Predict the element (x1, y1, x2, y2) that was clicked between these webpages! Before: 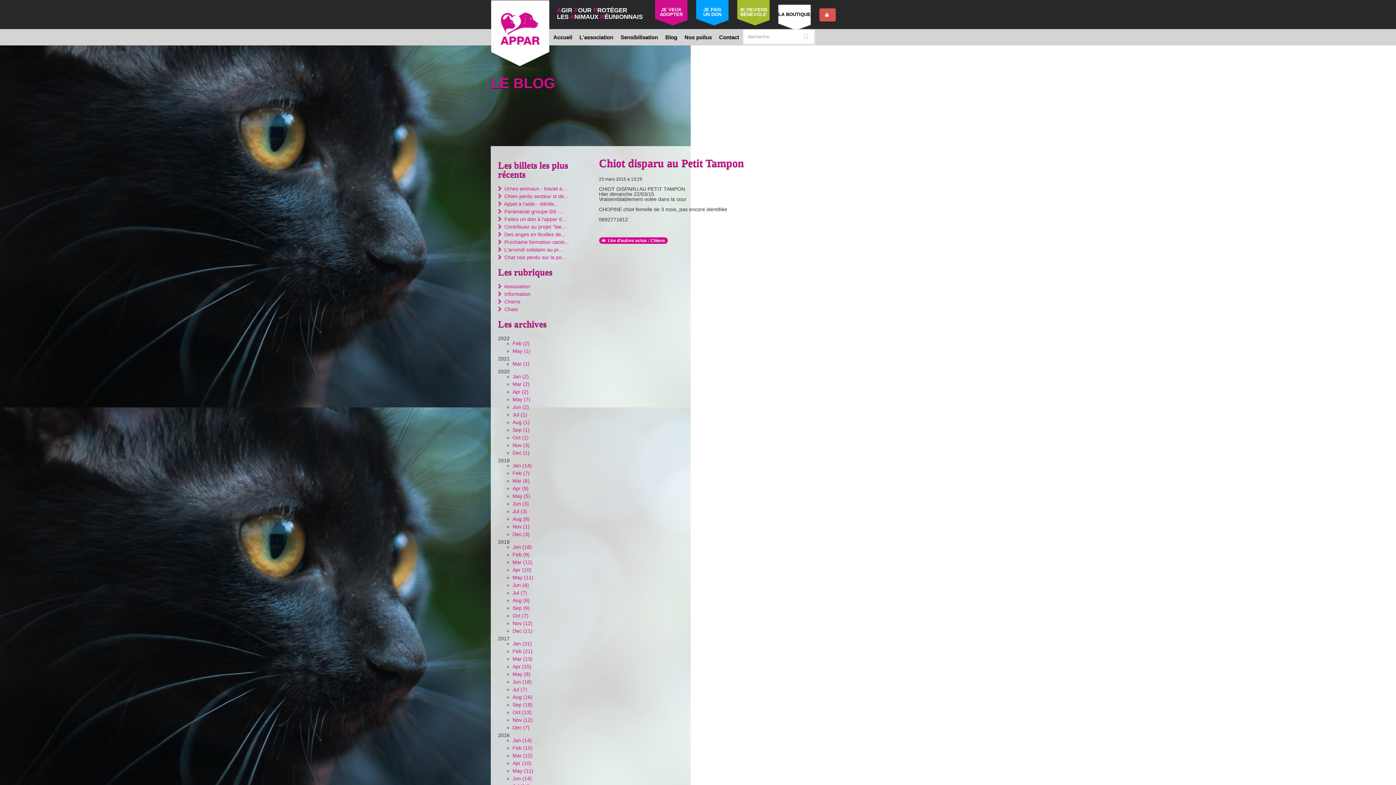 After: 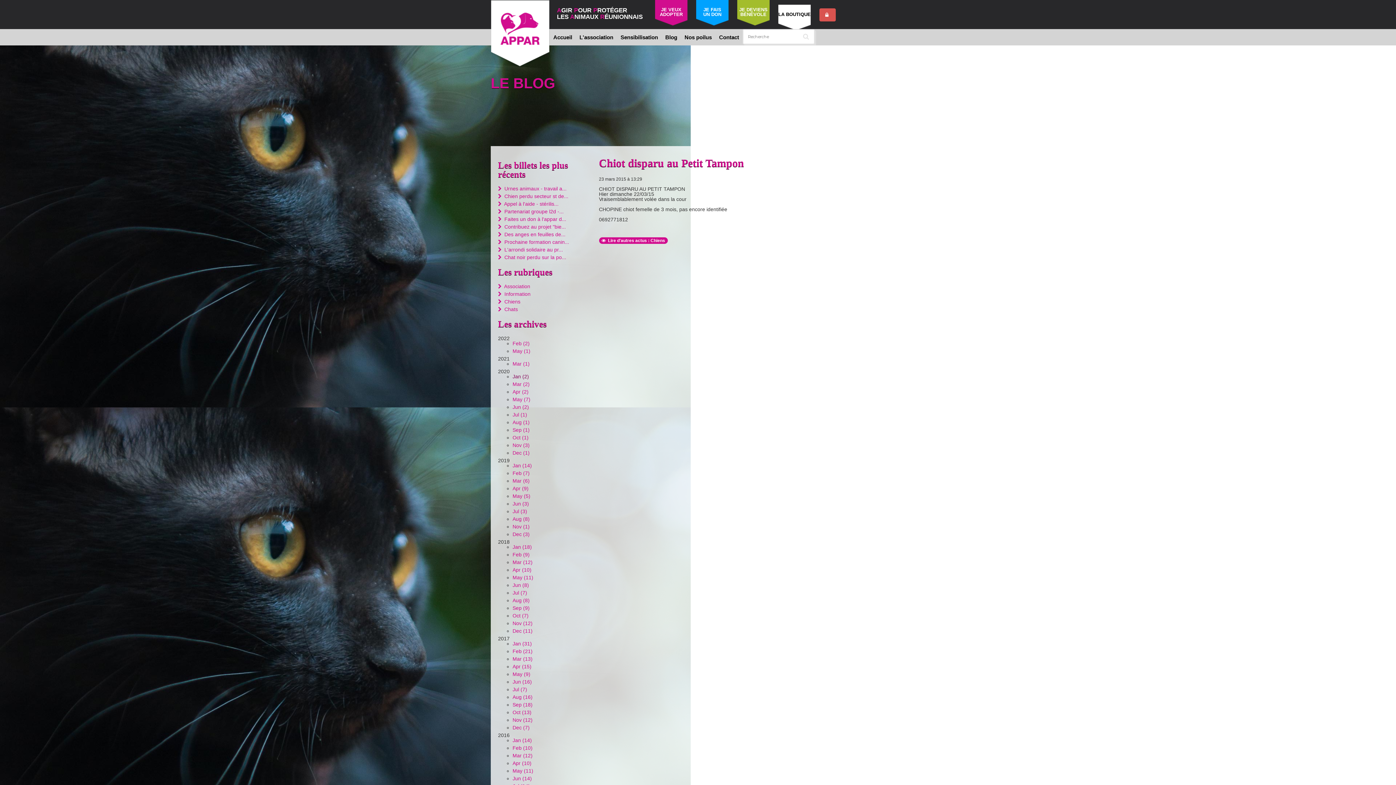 Action: bbox: (512, 373, 529, 379) label: Jan (2)